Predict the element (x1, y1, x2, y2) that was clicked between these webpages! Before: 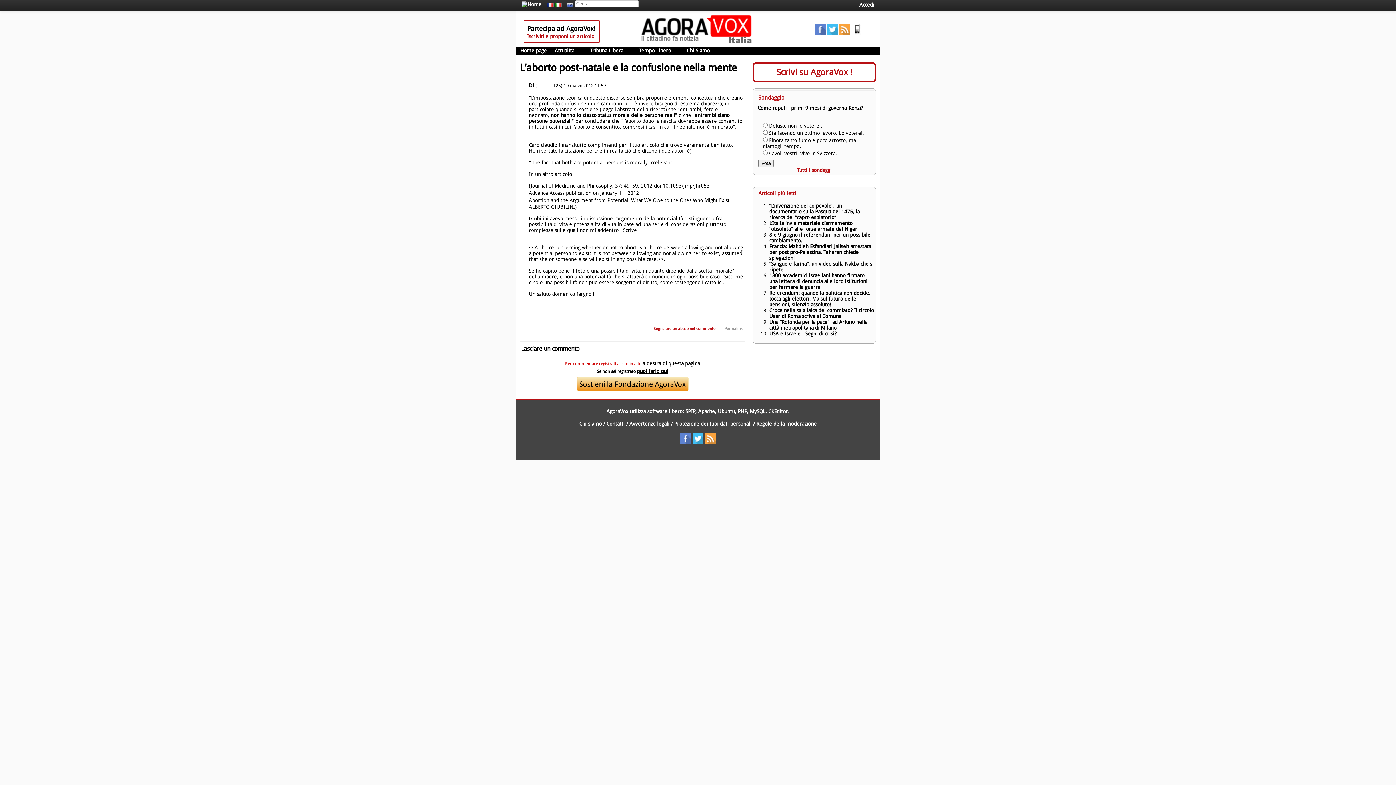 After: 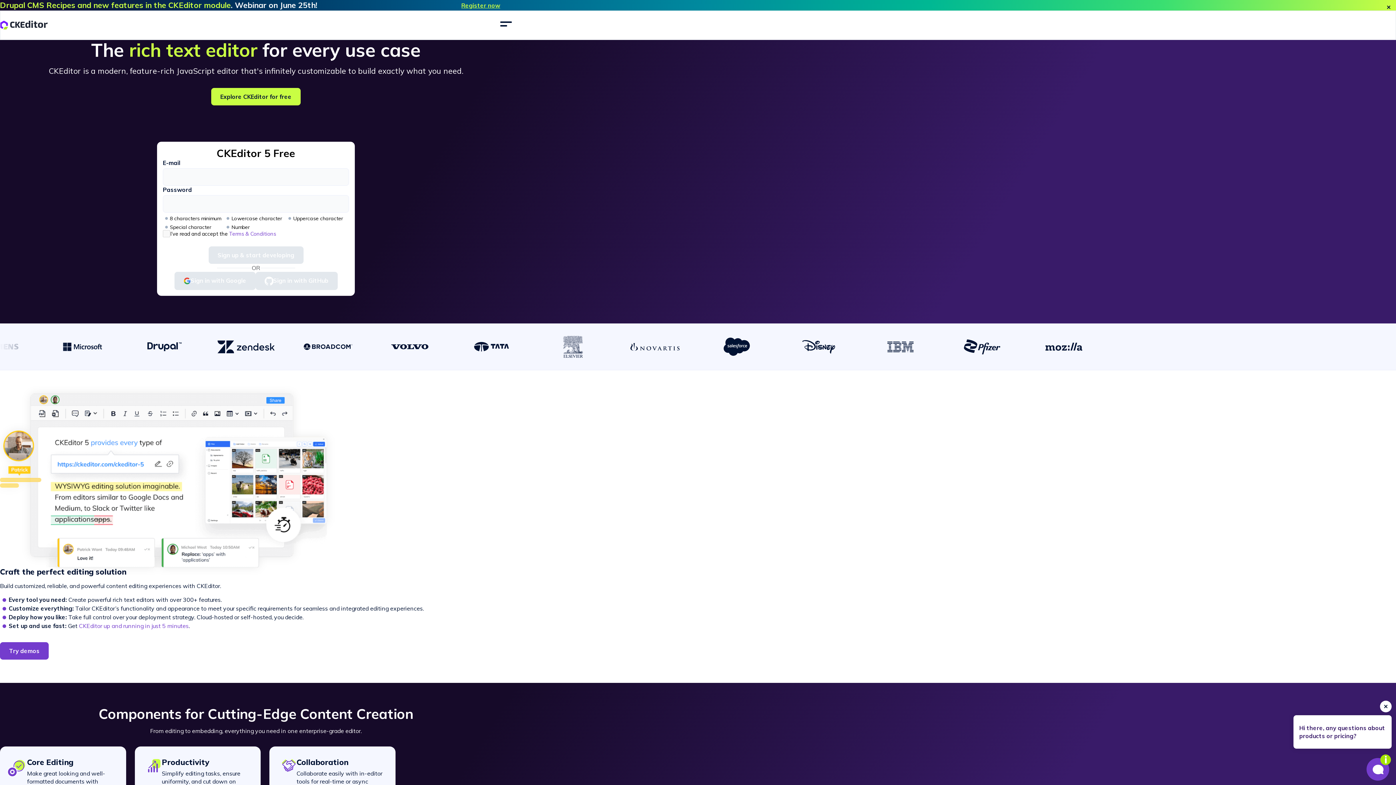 Action: label: CKEditor bbox: (768, 408, 788, 414)